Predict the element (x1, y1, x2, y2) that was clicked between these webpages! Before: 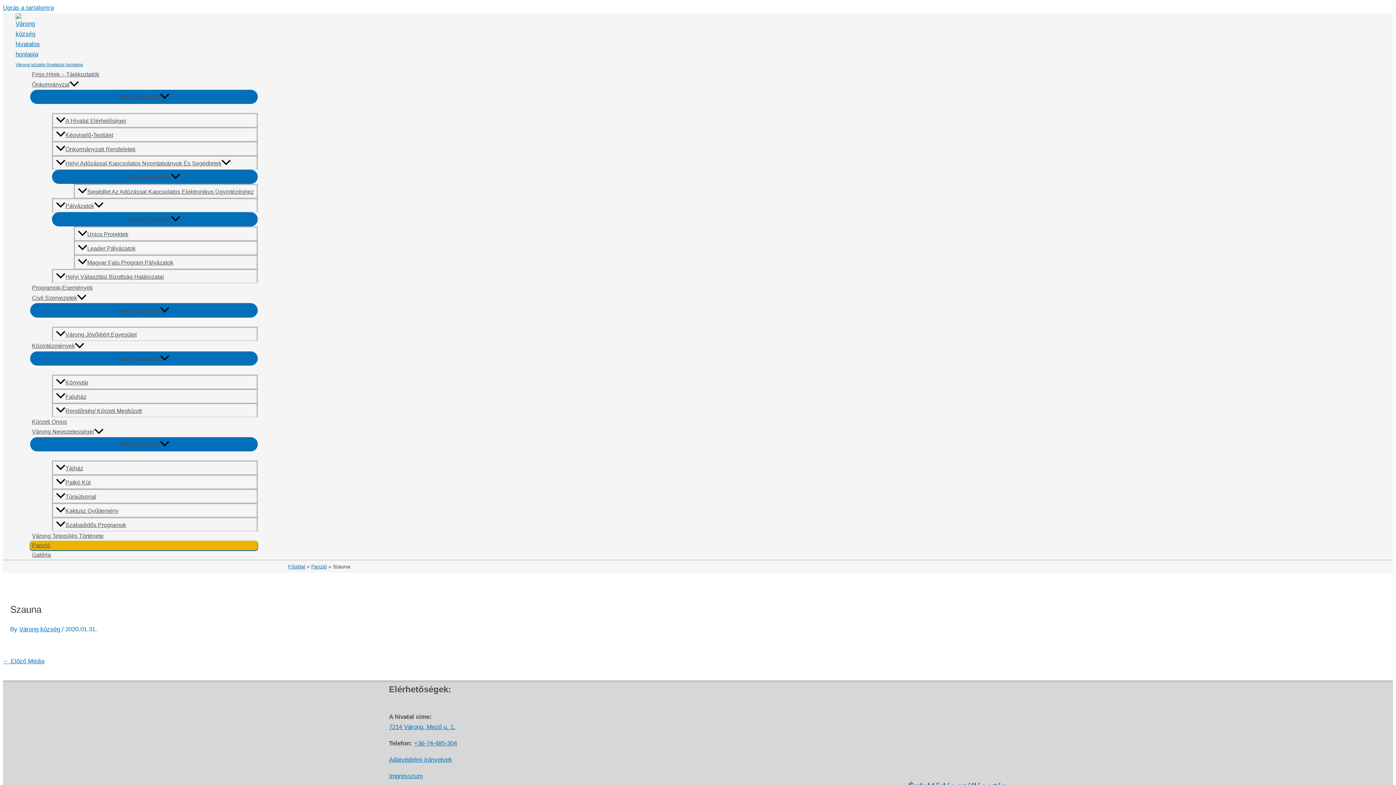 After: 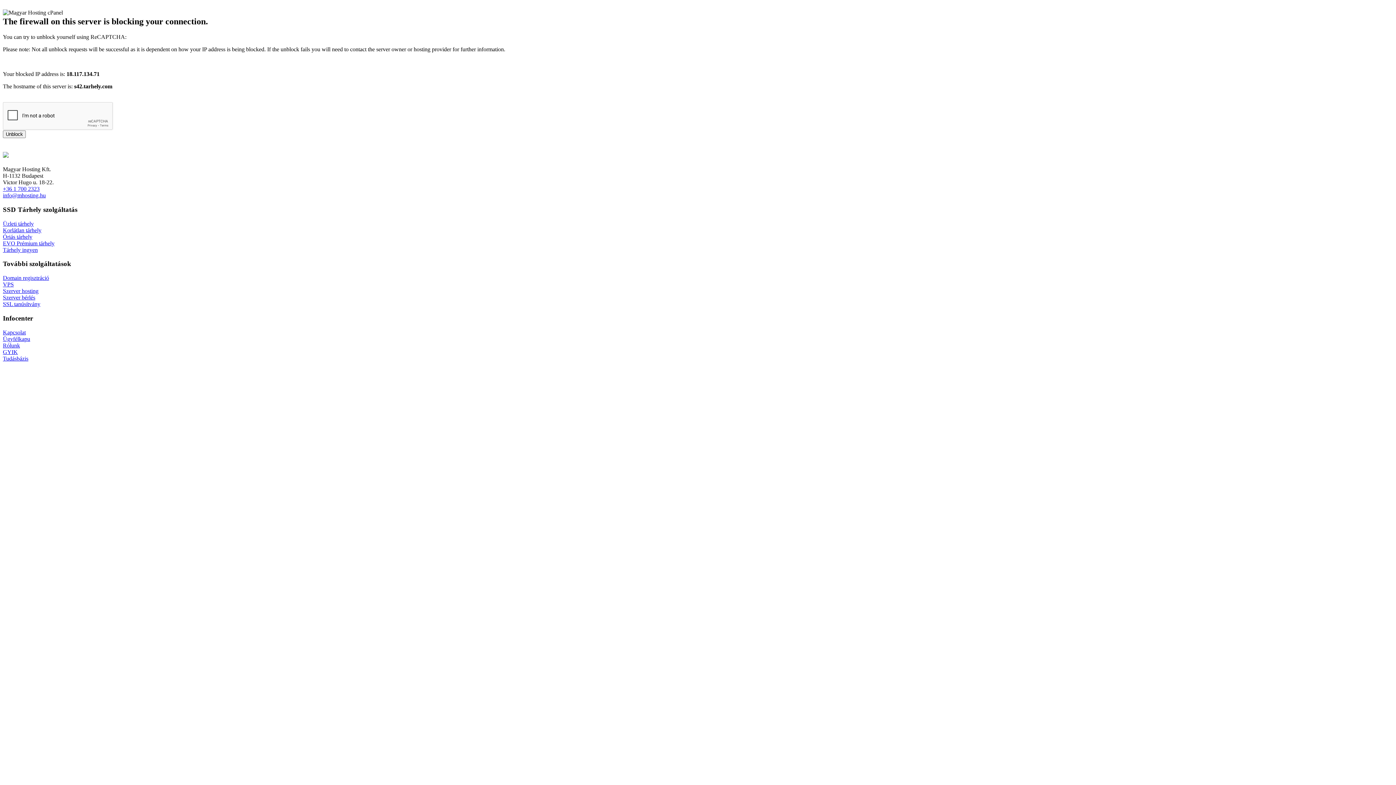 Action: label: Körzeti Orvos bbox: (30, 417, 257, 426)